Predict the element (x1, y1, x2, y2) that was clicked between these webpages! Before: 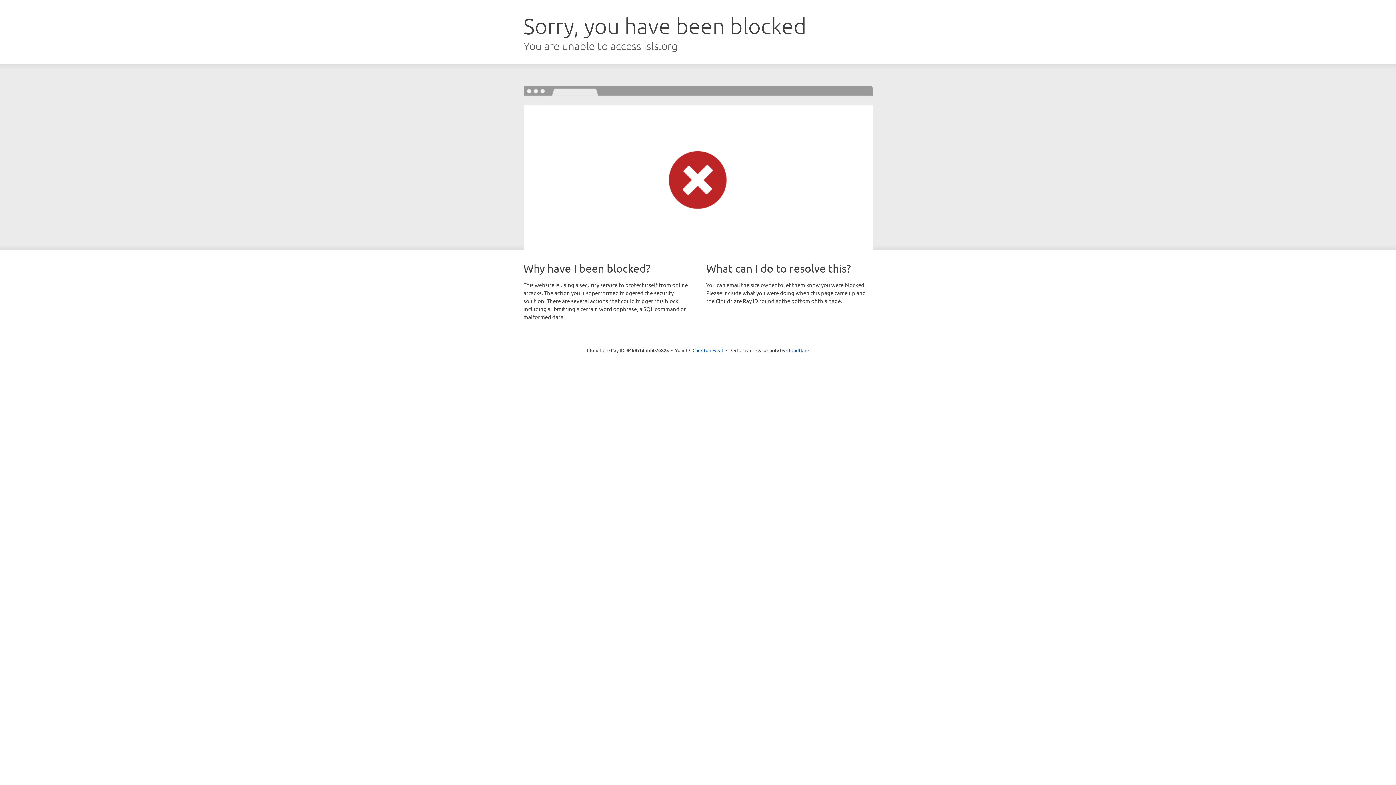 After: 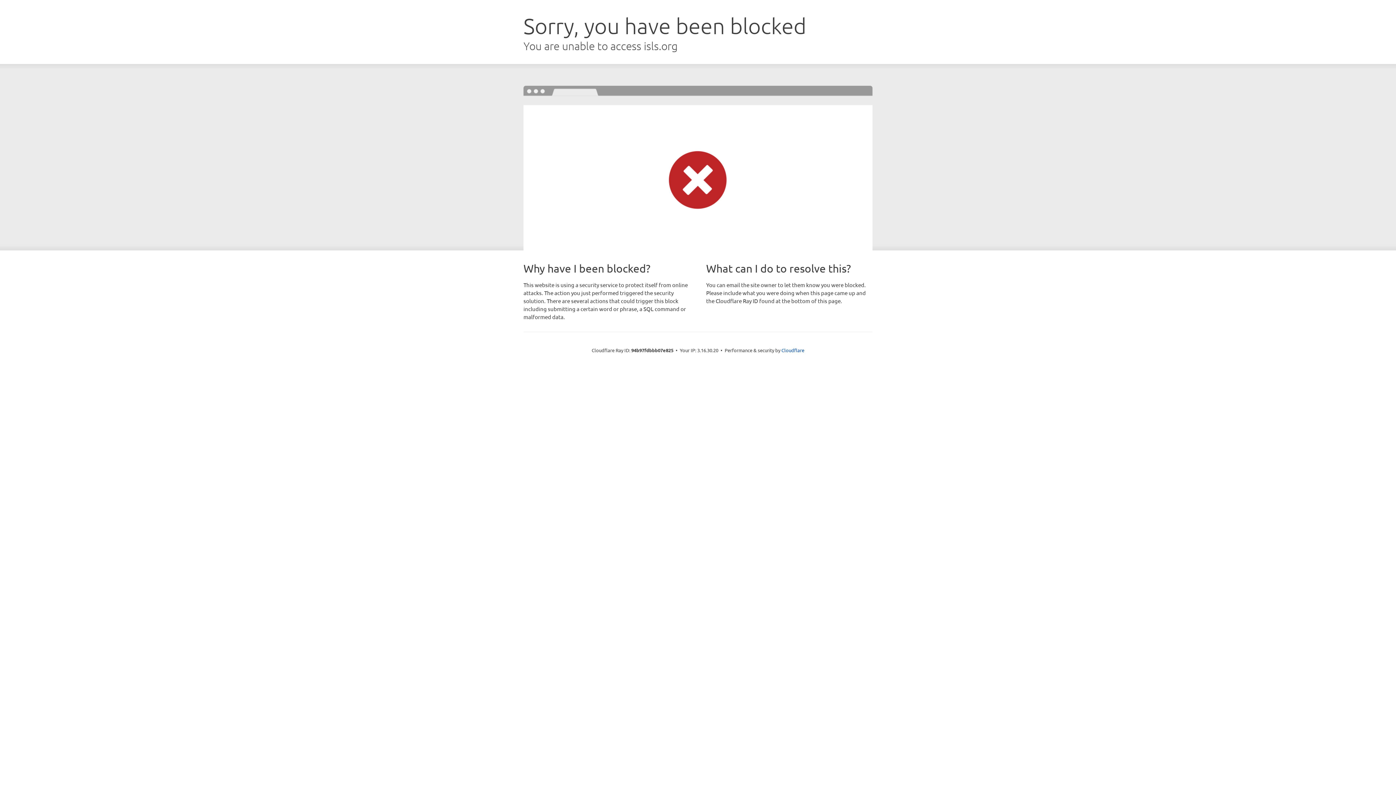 Action: label: Click to reveal bbox: (692, 346, 723, 353)